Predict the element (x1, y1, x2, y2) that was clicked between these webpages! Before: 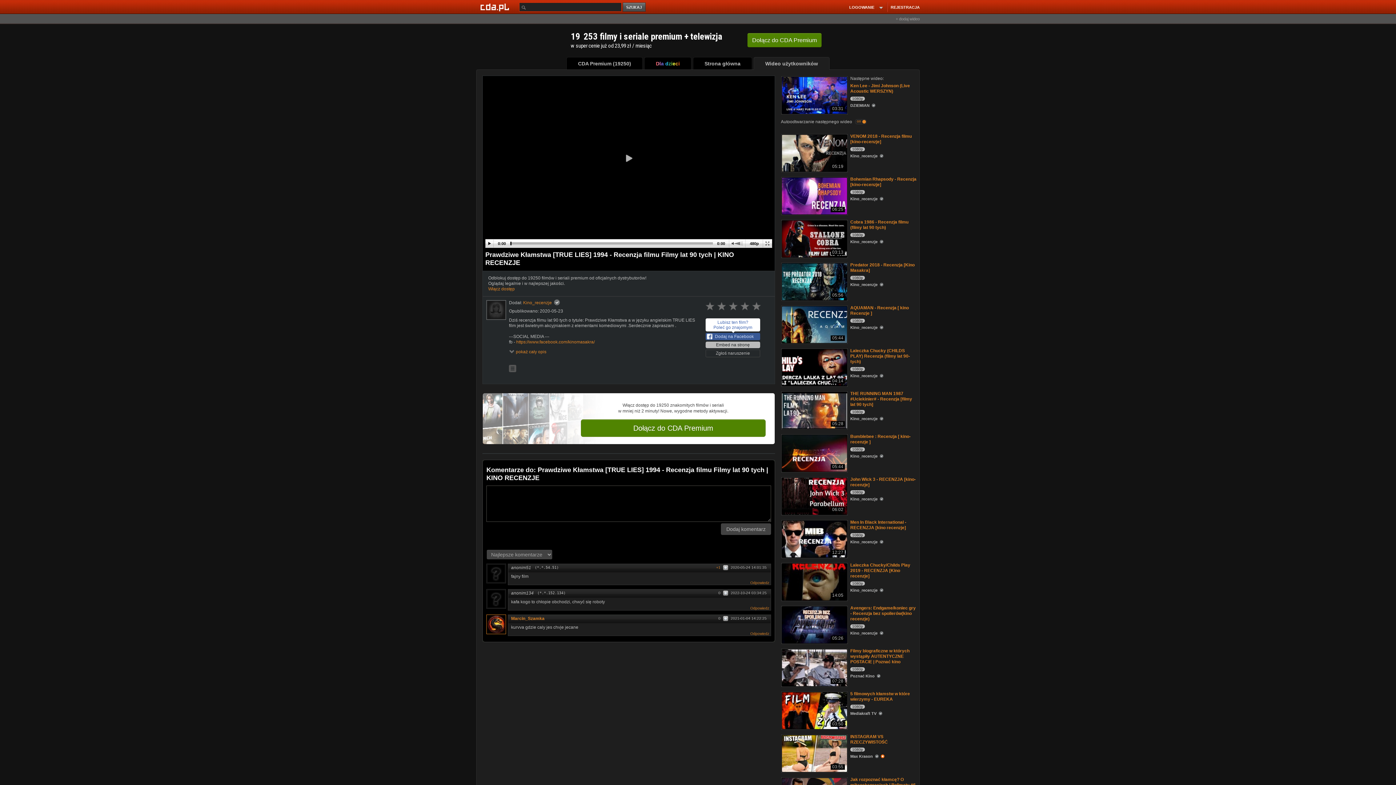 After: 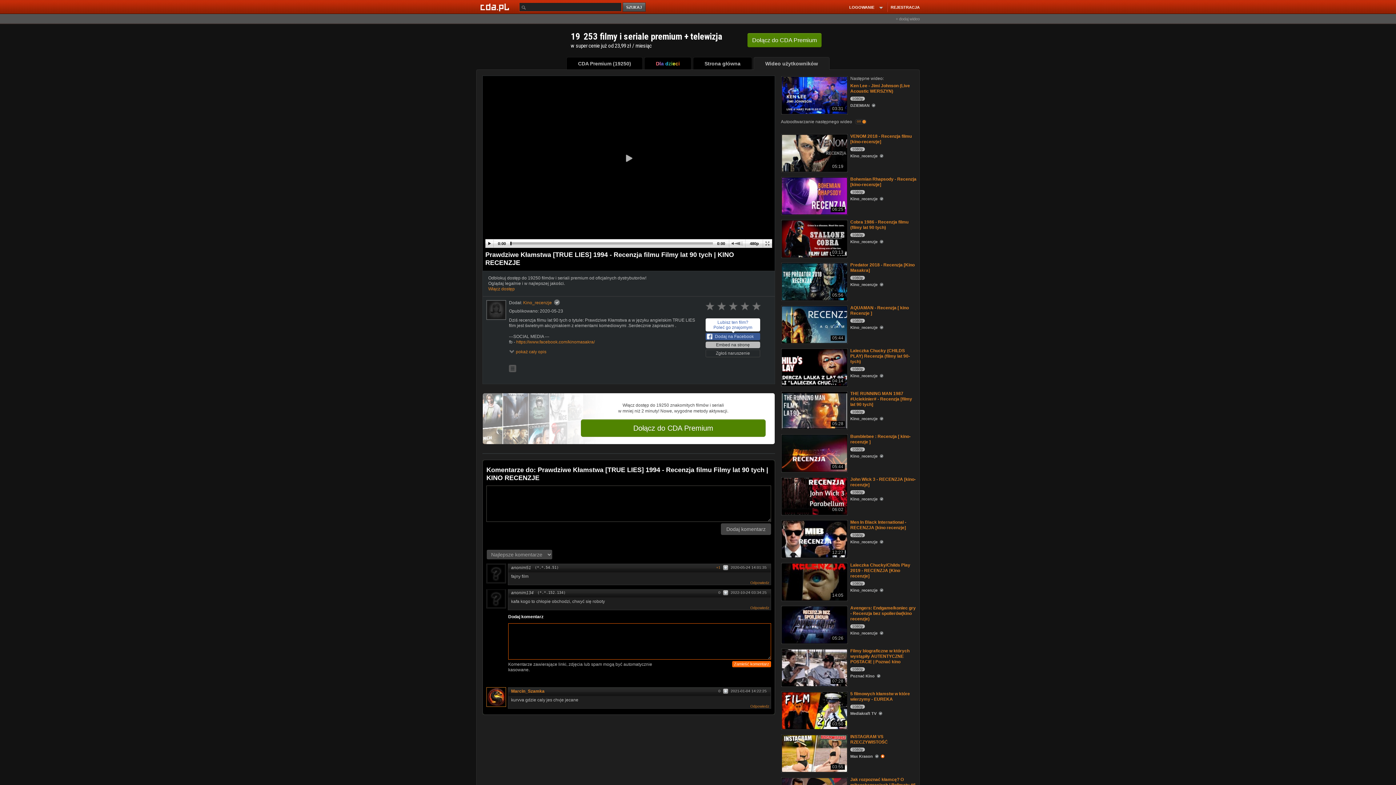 Action: label: Odpowiedz bbox: (750, 606, 769, 611)